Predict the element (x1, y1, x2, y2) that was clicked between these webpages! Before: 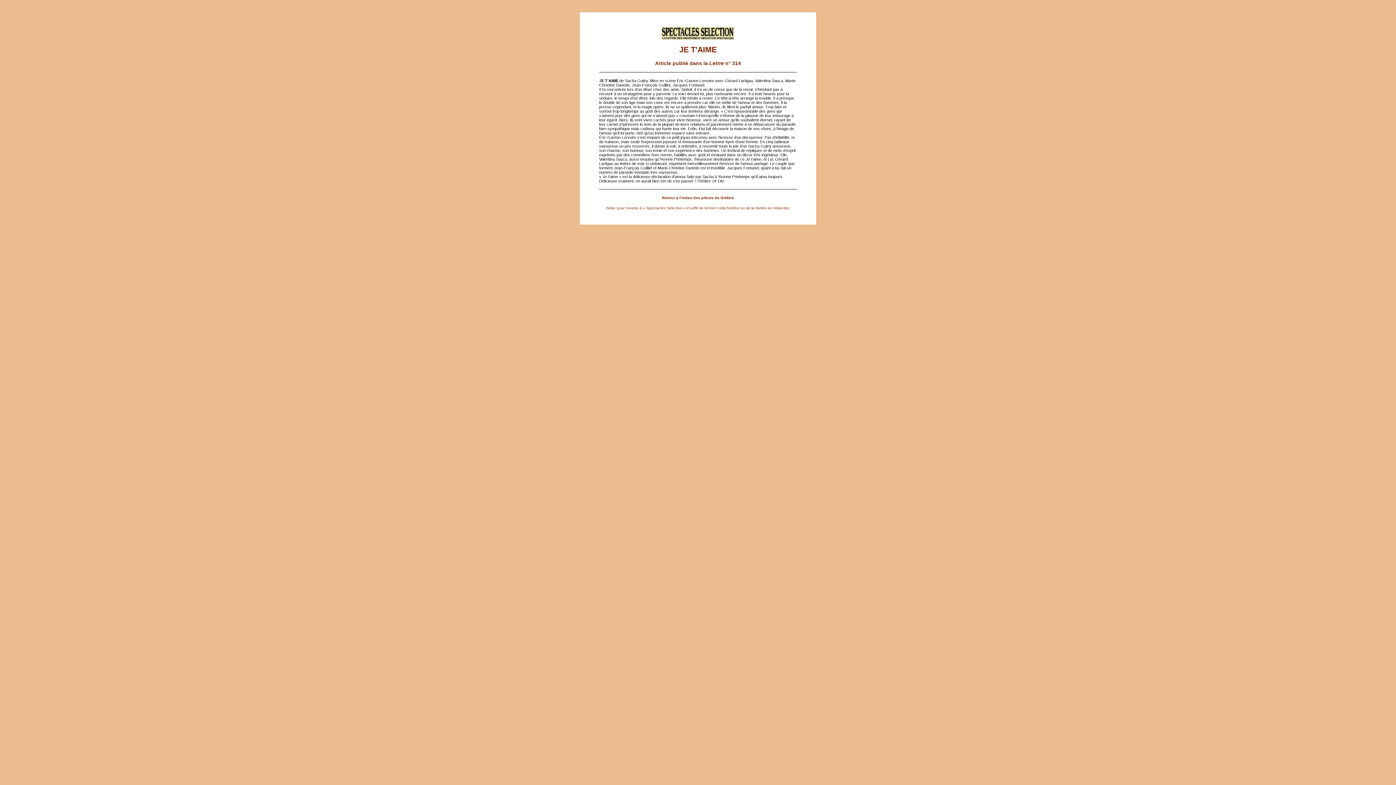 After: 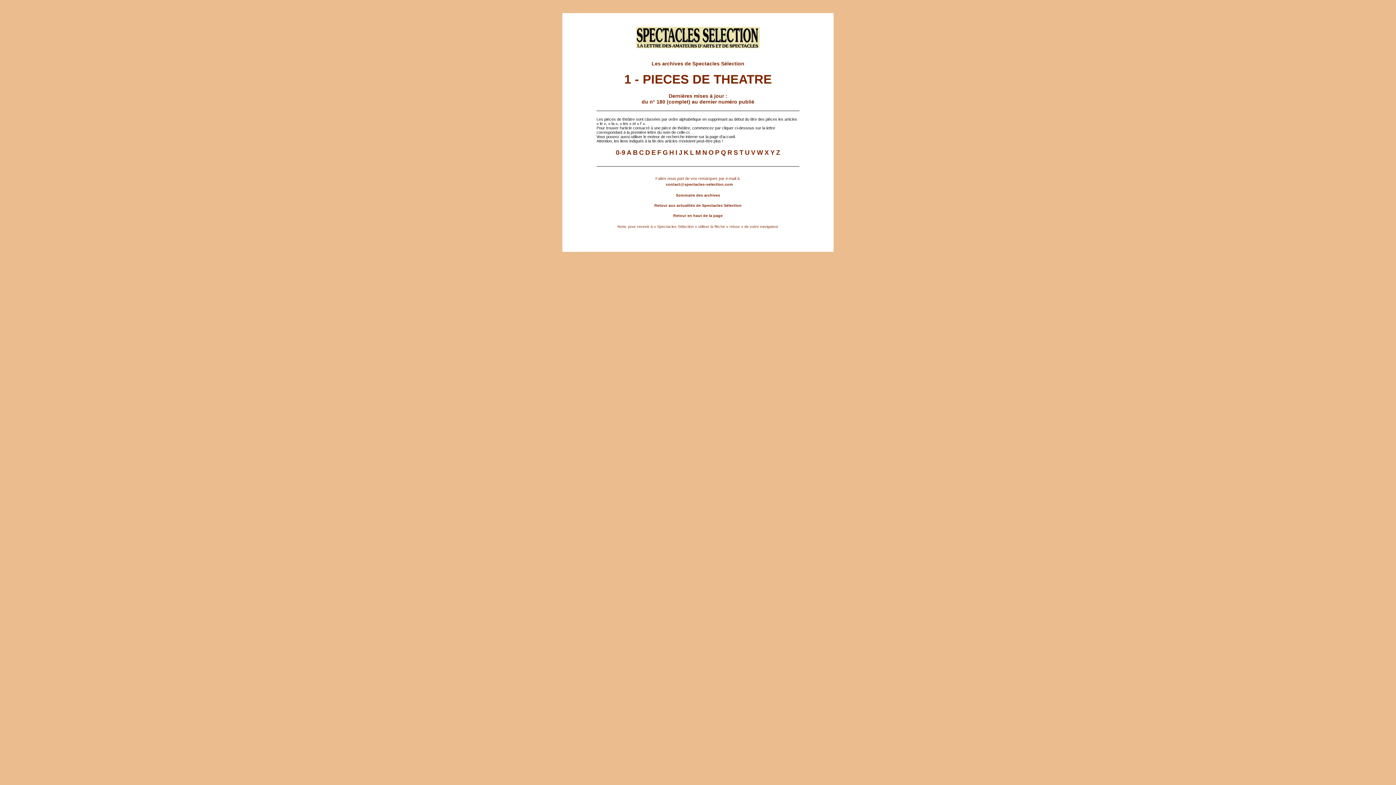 Action: bbox: (662, 195, 734, 200) label: Retour à l'index des pièces de théâtre